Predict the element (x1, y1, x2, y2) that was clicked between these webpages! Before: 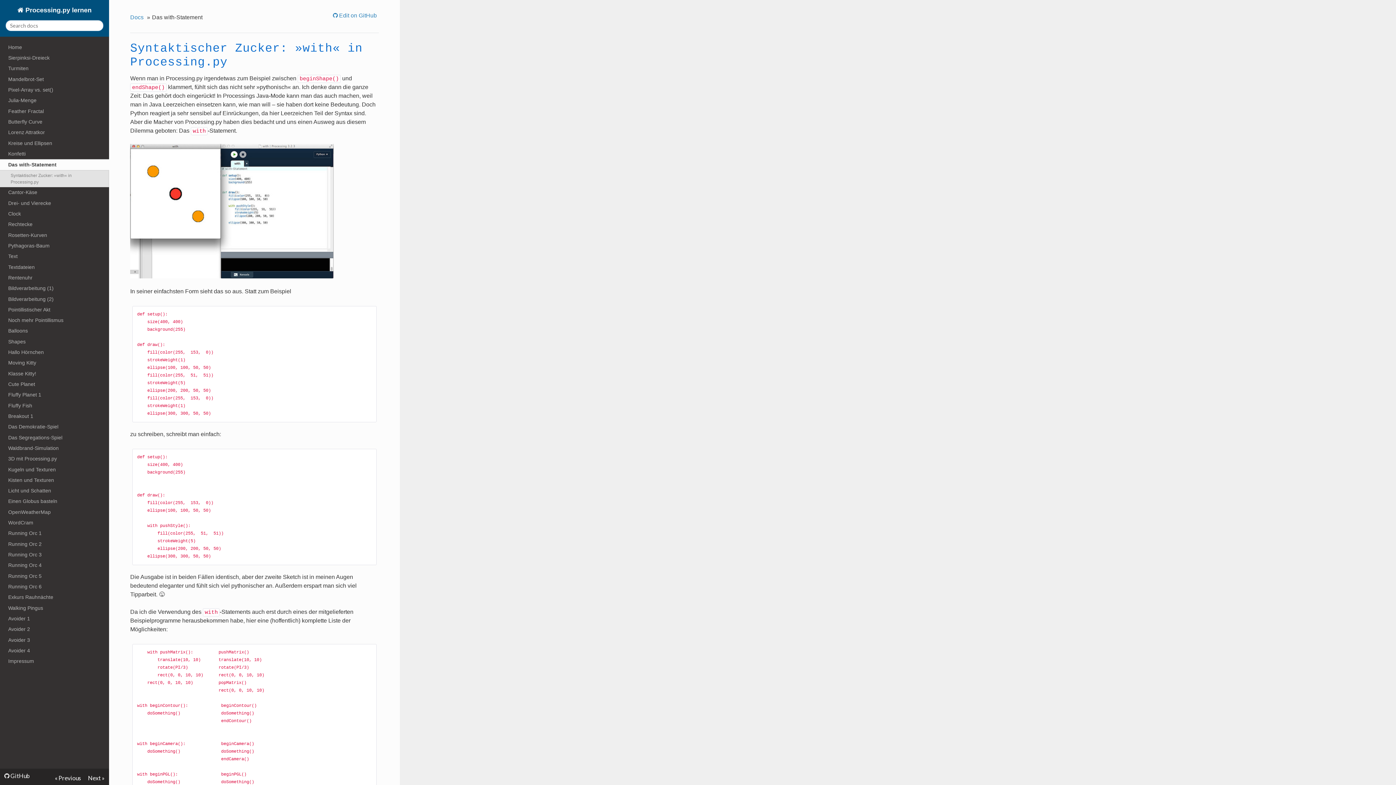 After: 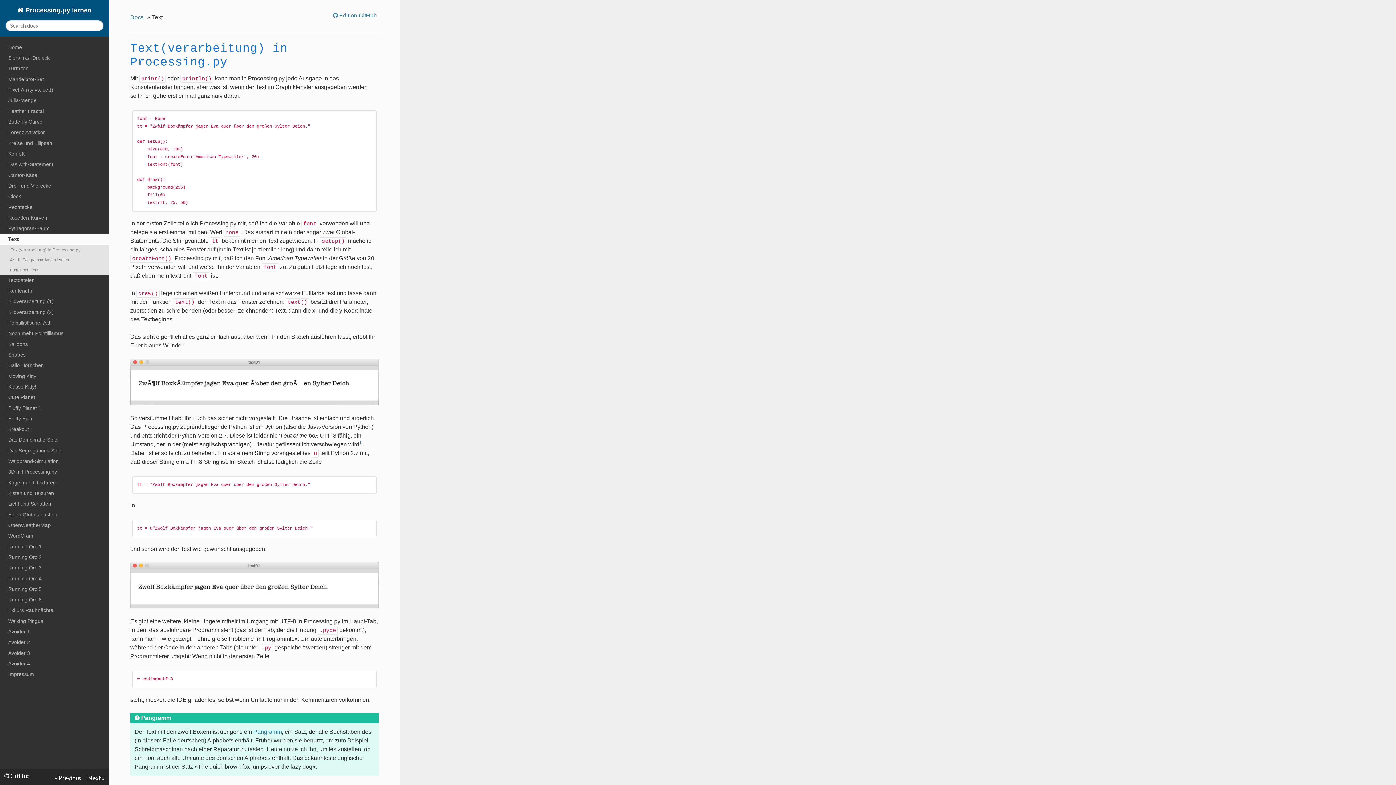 Action: label: Text bbox: (0, 251, 109, 261)